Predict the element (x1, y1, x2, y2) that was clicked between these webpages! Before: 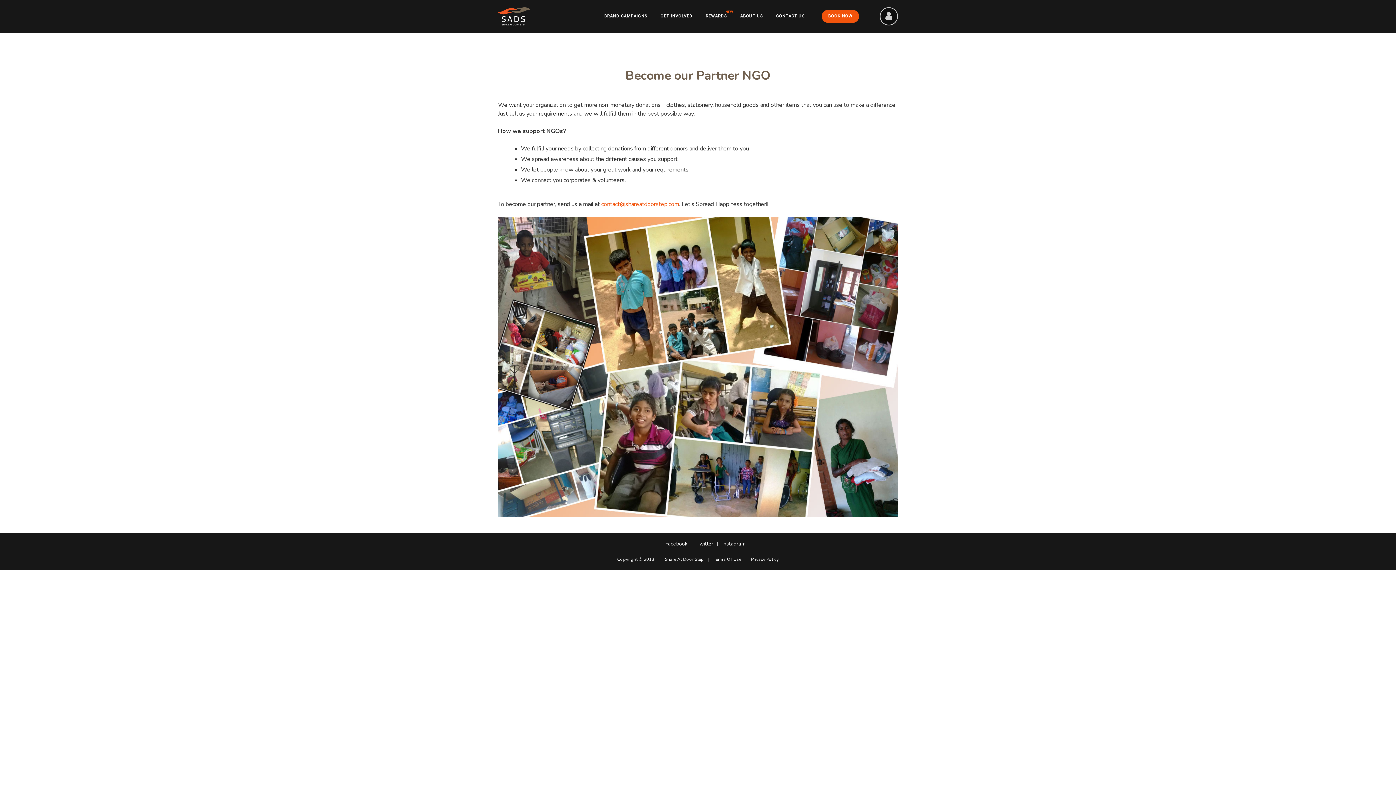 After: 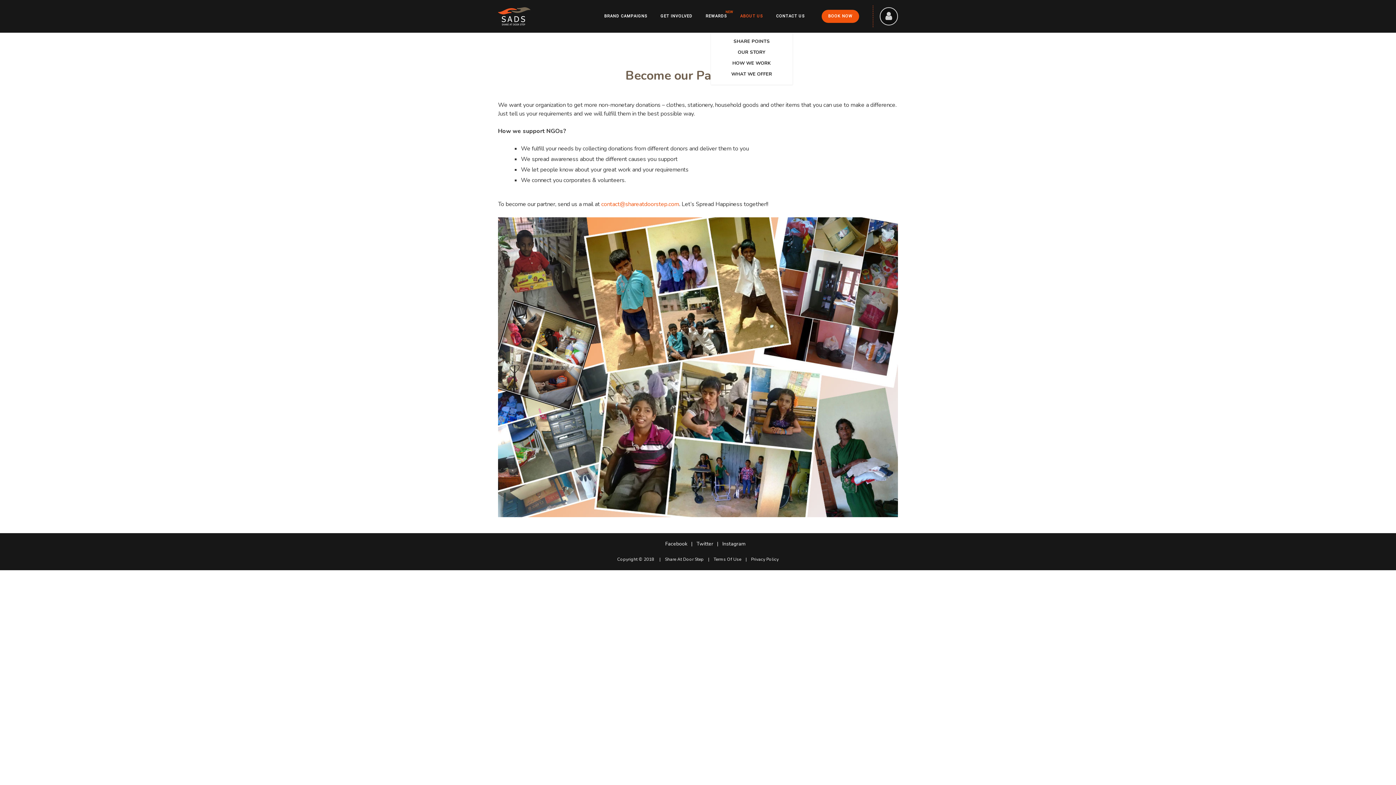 Action: bbox: (734, 0, 769, 32) label: ABOUT US